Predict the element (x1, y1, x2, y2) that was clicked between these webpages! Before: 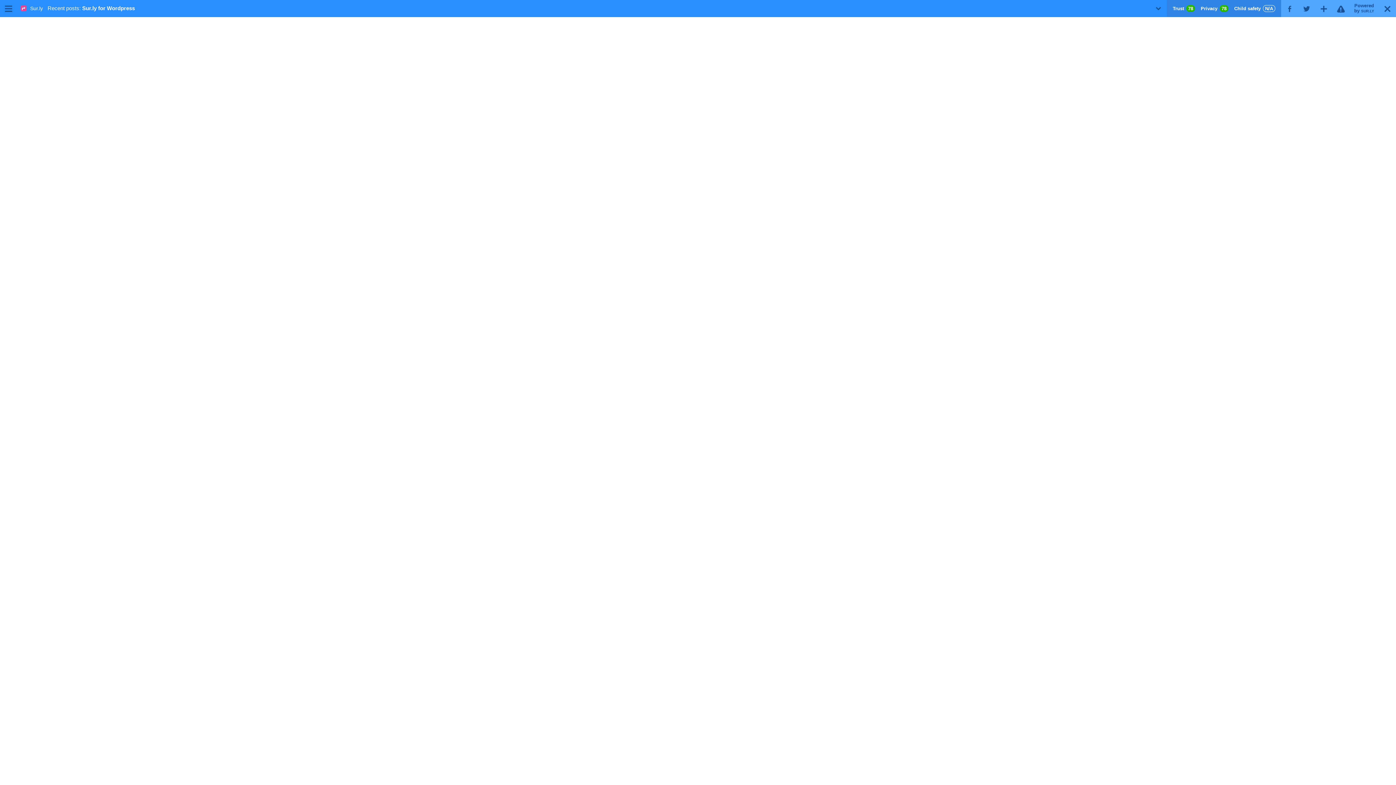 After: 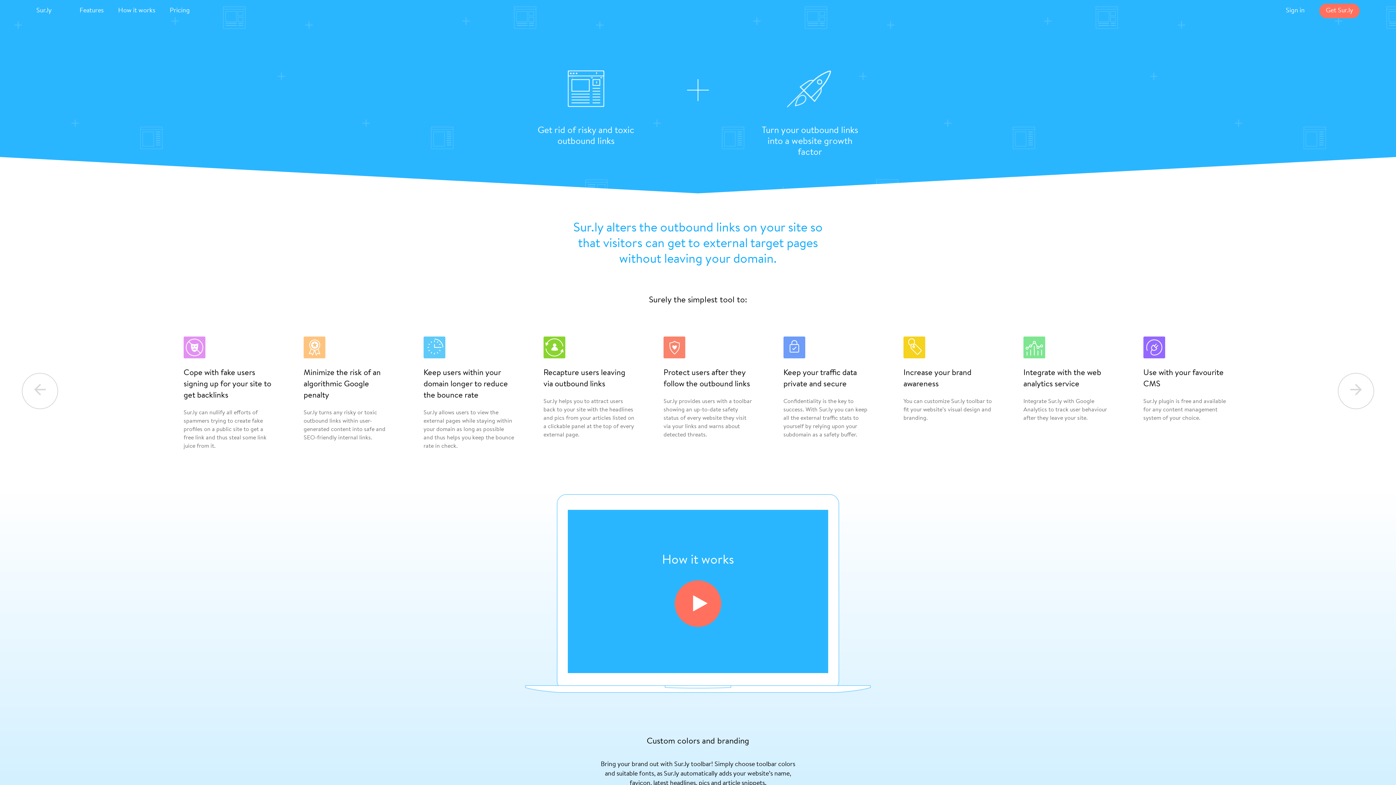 Action: label: Powered
by SUR.LY bbox: (1349, 0, 1379, 17)